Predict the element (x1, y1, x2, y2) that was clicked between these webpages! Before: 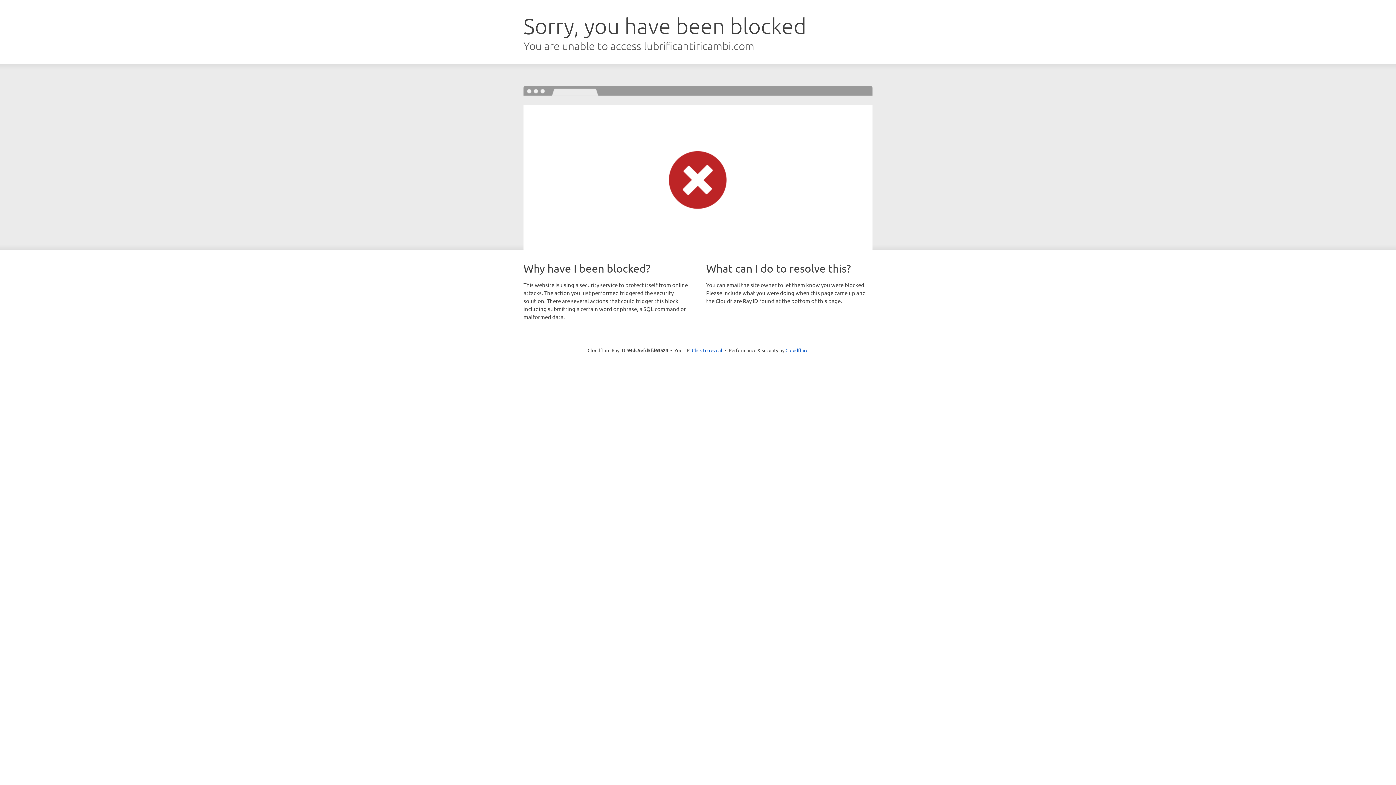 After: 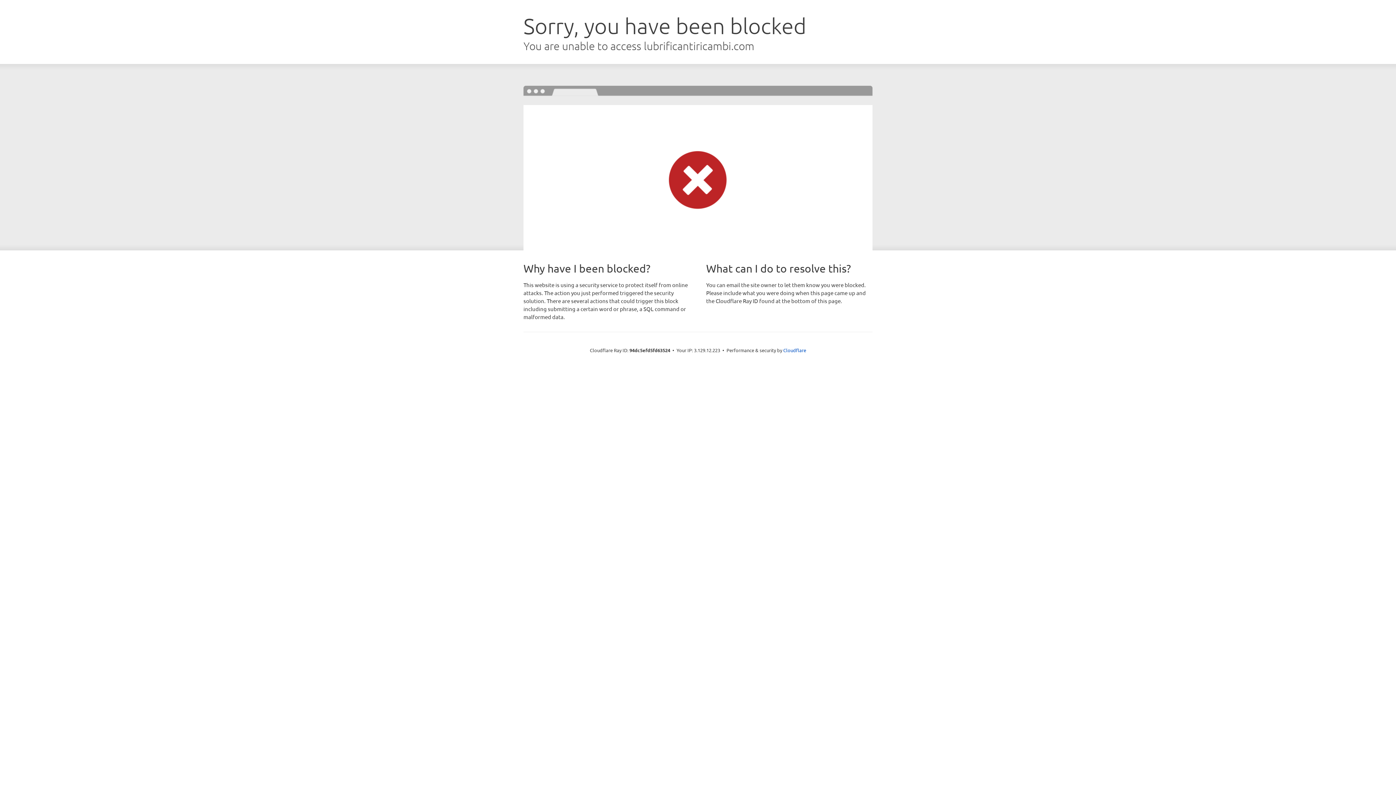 Action: bbox: (692, 346, 722, 353) label: Click to reveal